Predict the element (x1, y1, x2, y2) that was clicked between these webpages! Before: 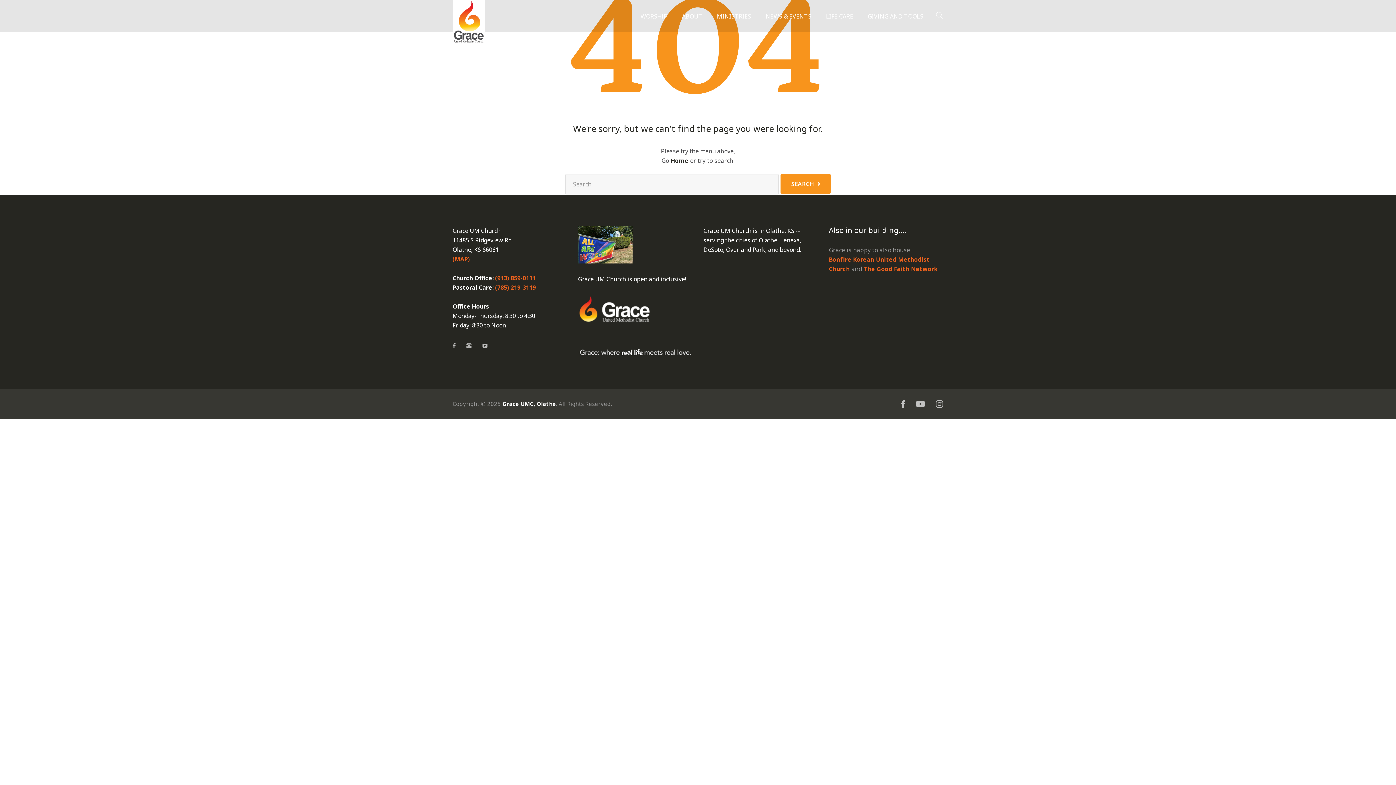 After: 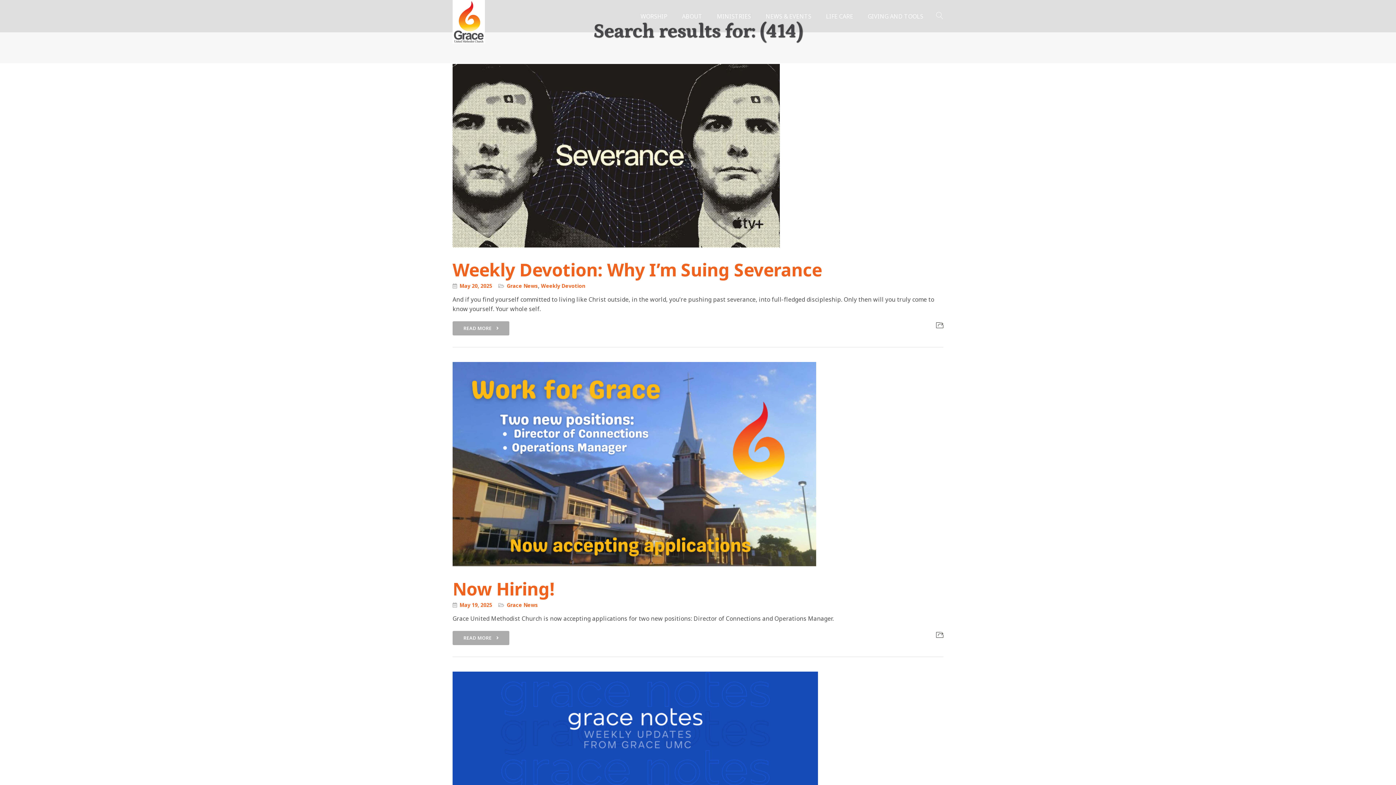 Action: bbox: (780, 174, 830, 193) label: SEARCH